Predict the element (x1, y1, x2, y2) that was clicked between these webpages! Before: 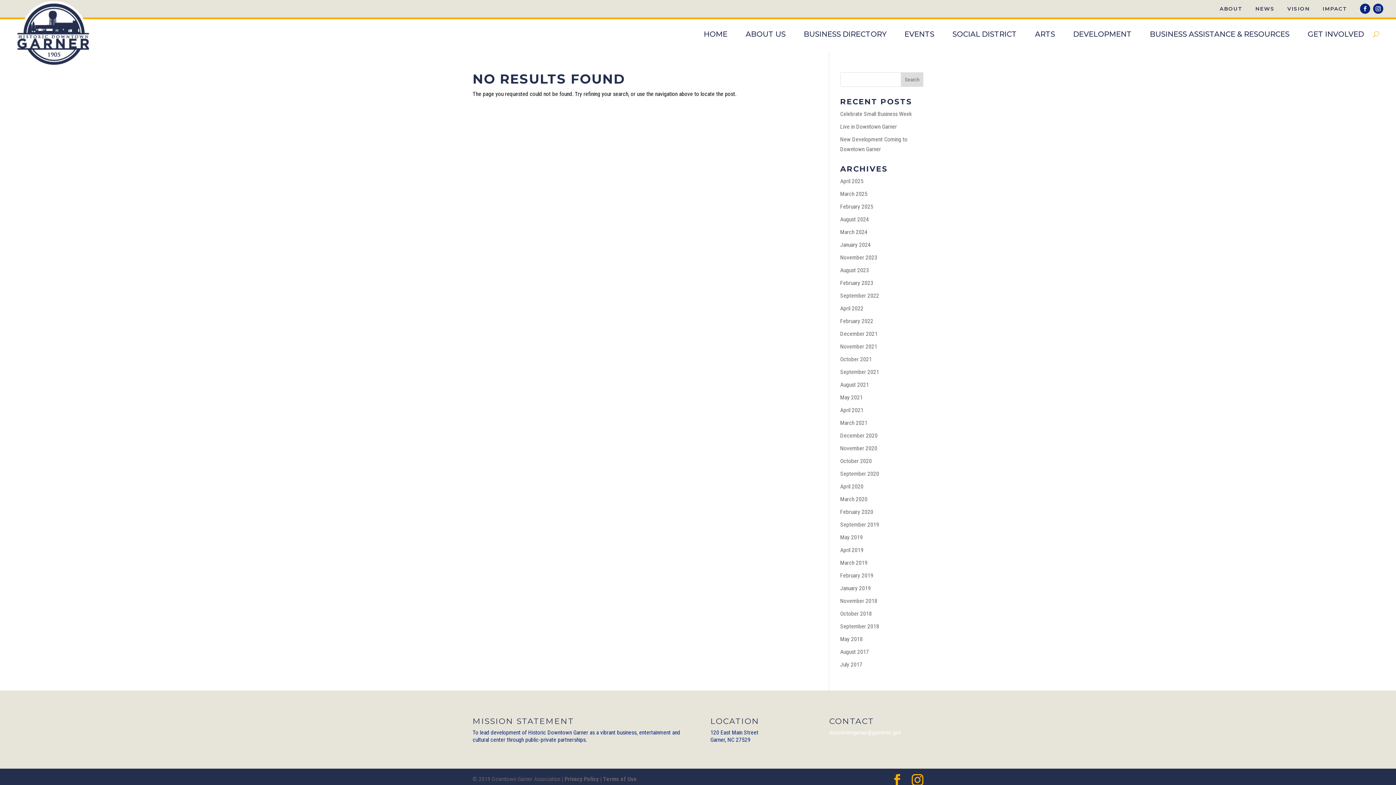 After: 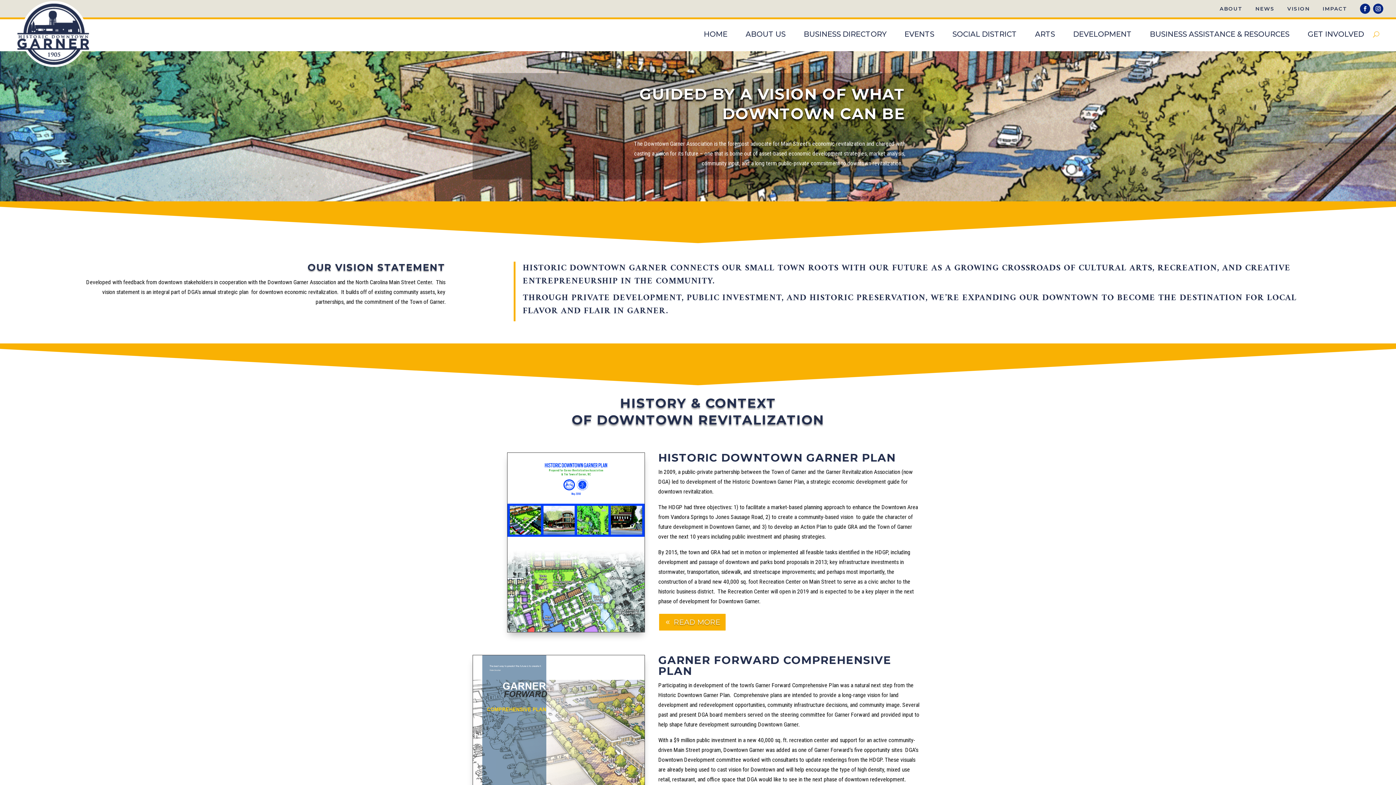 Action: bbox: (1287, 5, 1310, 12) label: VISION